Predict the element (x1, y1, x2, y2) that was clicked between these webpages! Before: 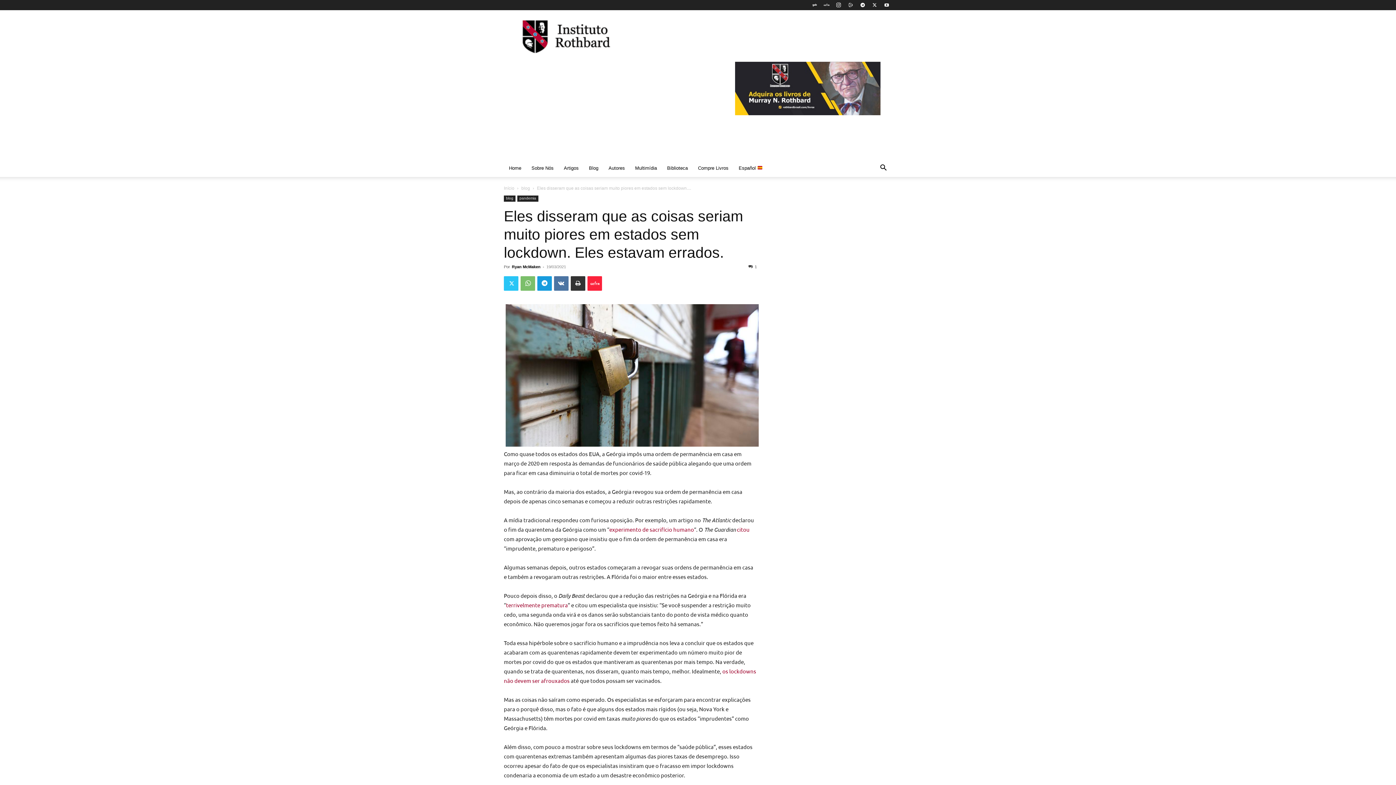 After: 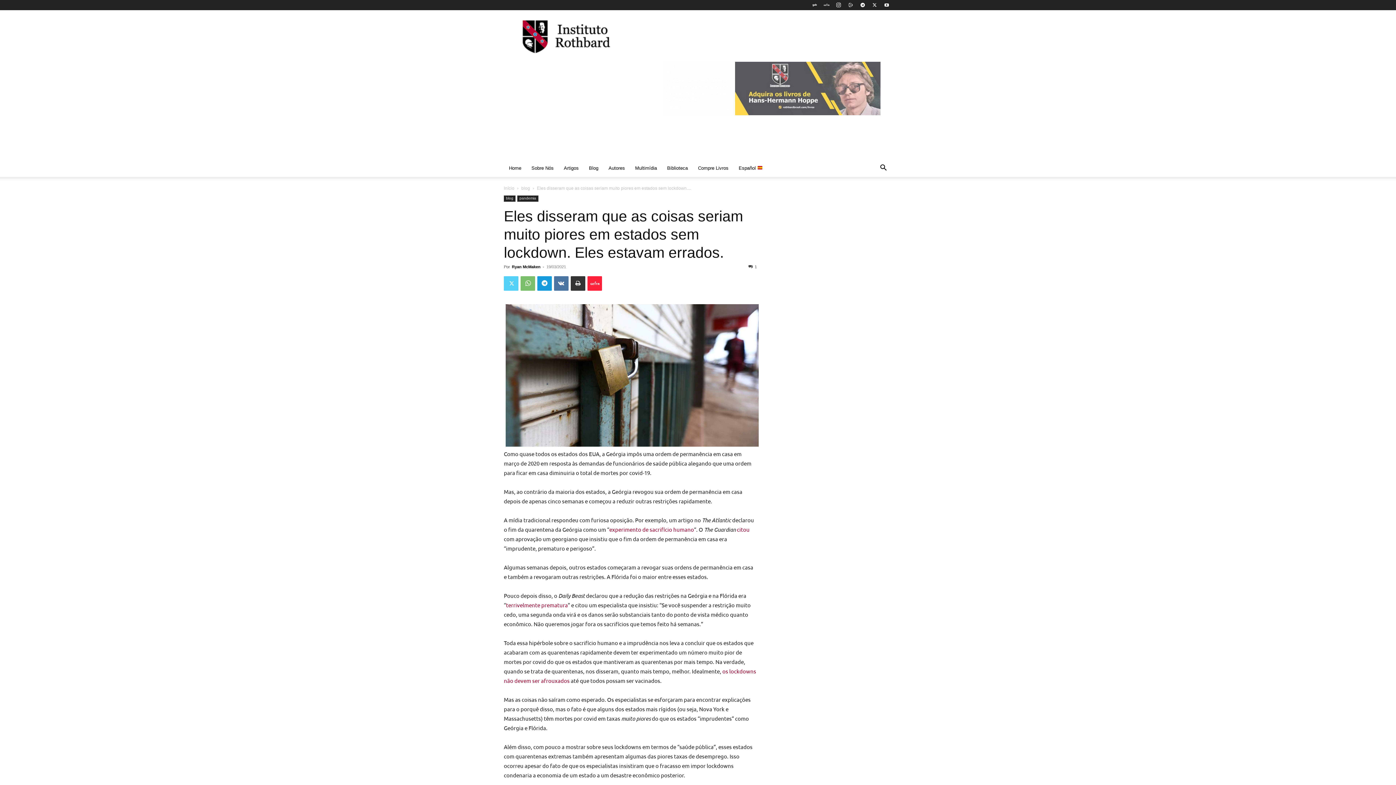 Action: bbox: (504, 276, 518, 290)